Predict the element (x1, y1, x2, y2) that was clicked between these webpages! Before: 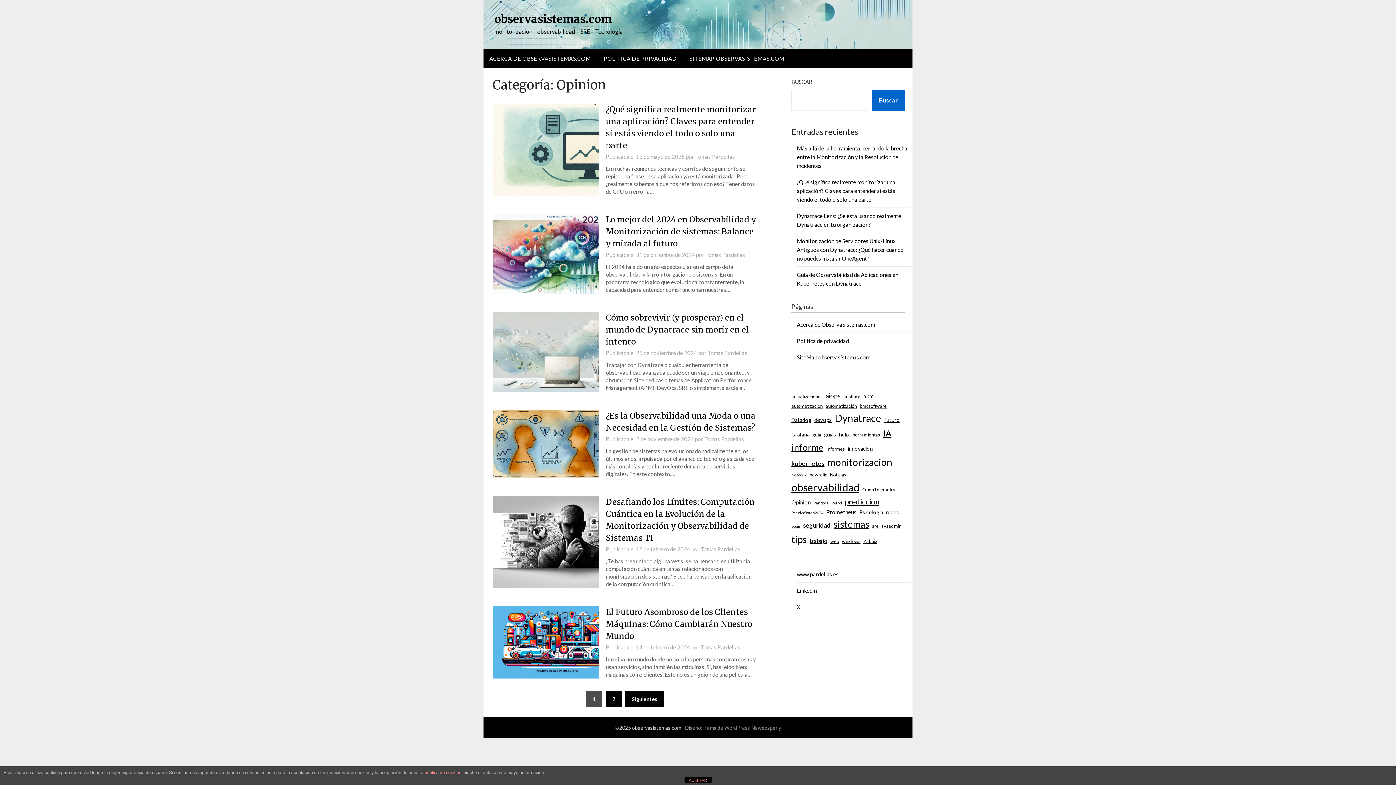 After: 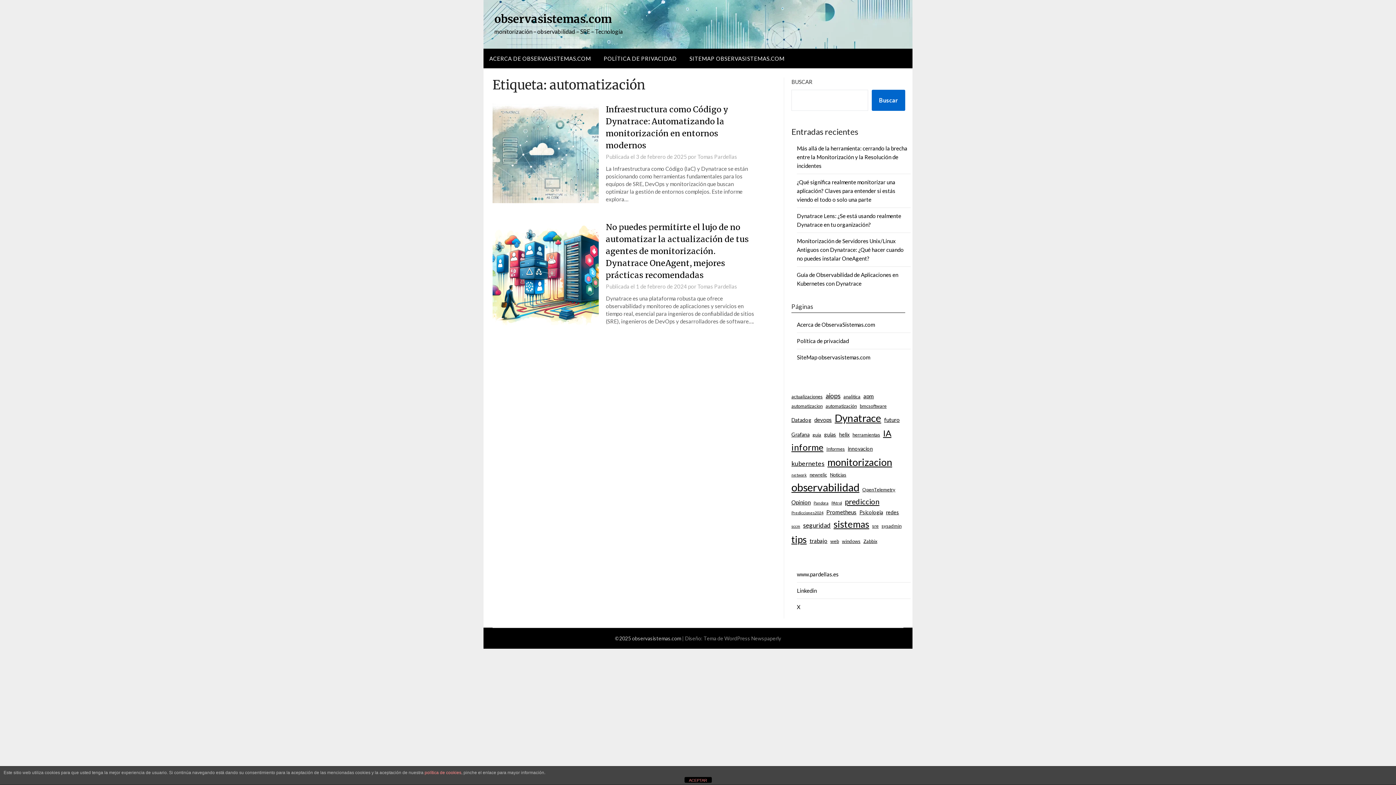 Action: bbox: (825, 402, 857, 409) label: automatización (2 elementos)